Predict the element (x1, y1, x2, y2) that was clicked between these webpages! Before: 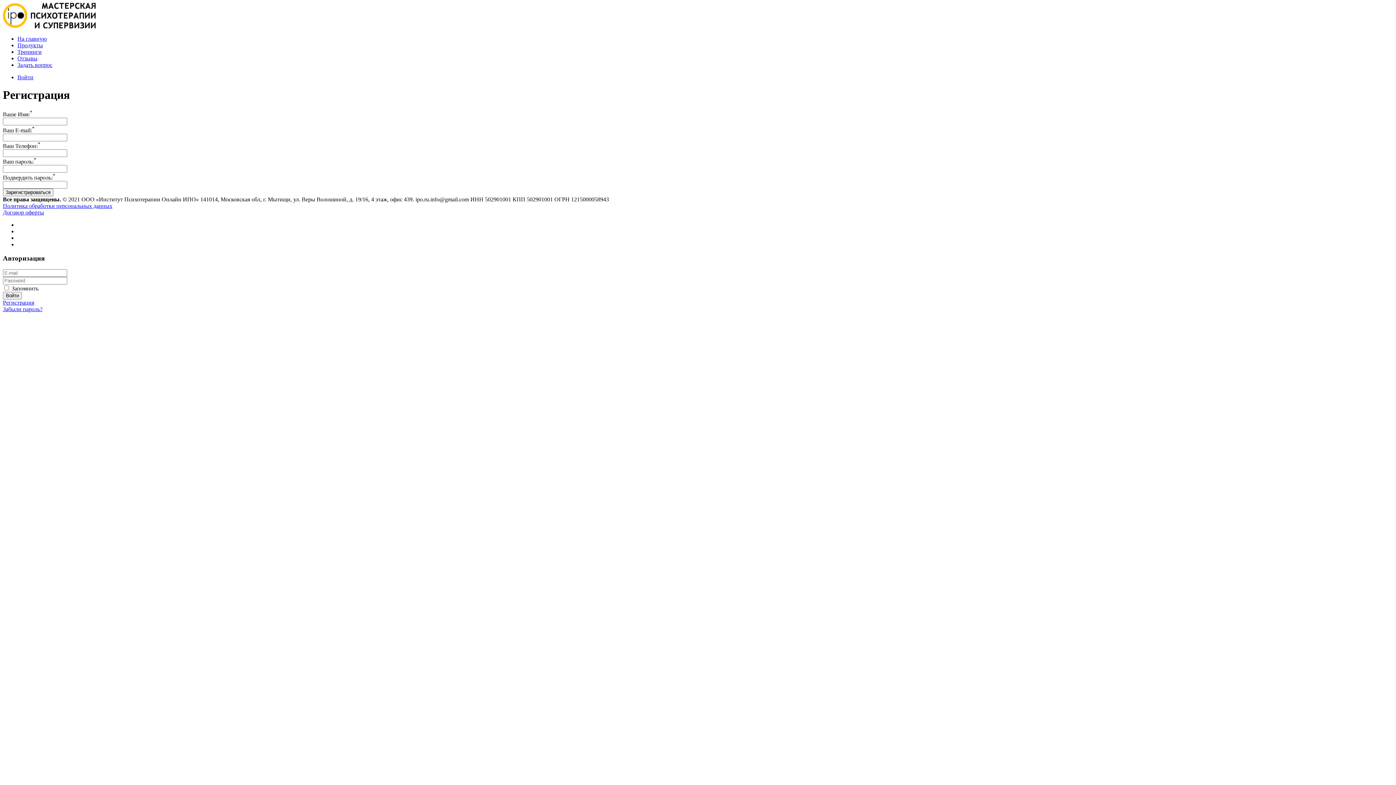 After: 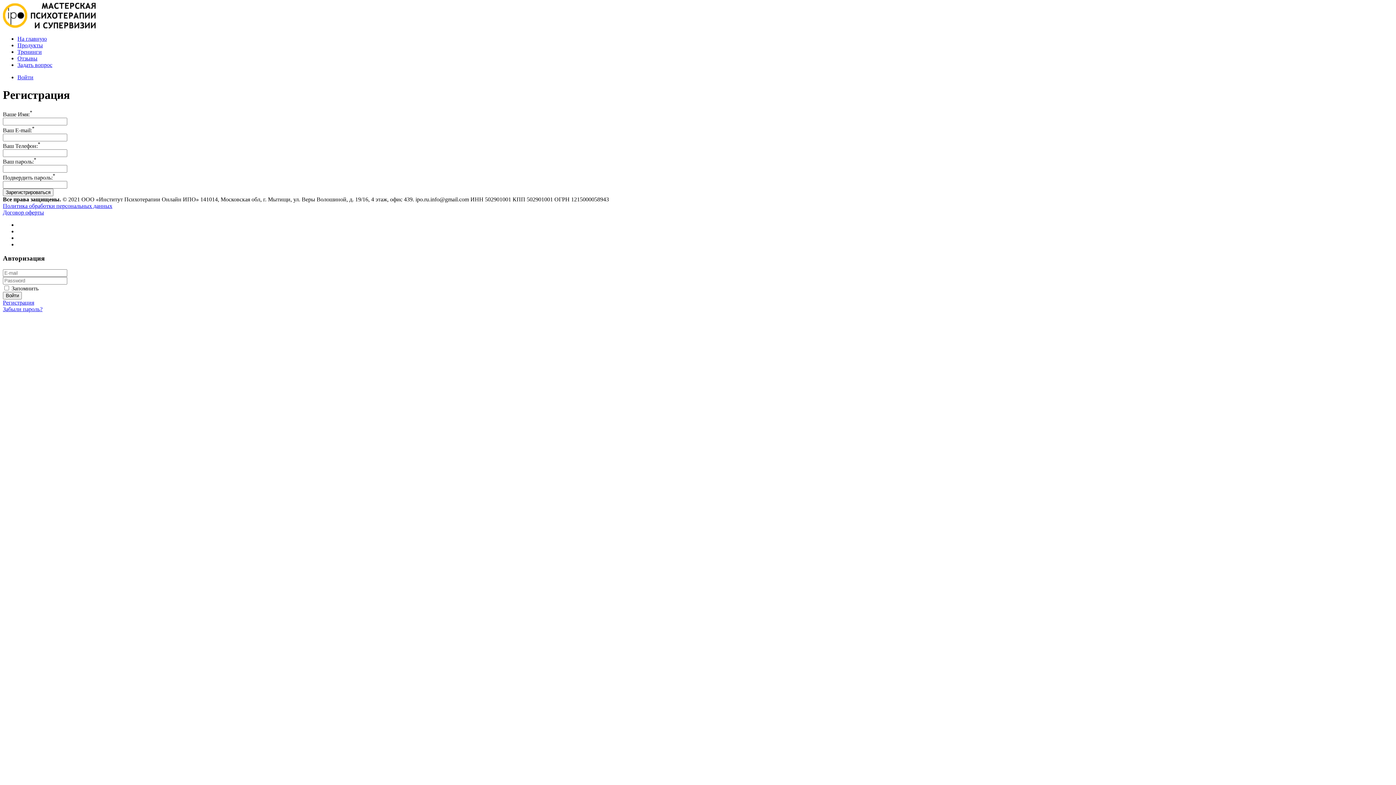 Action: bbox: (2, 209, 44, 215) label: Договор оферты